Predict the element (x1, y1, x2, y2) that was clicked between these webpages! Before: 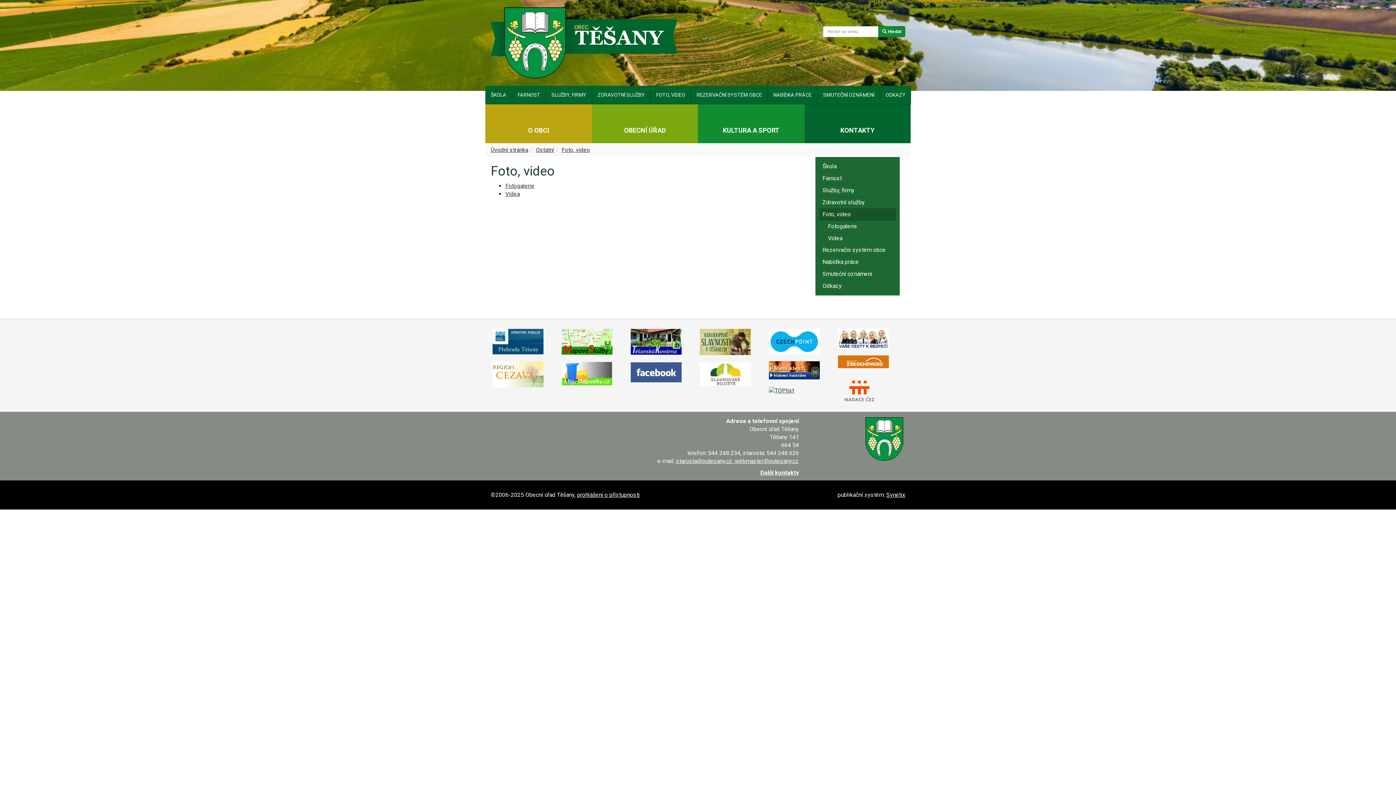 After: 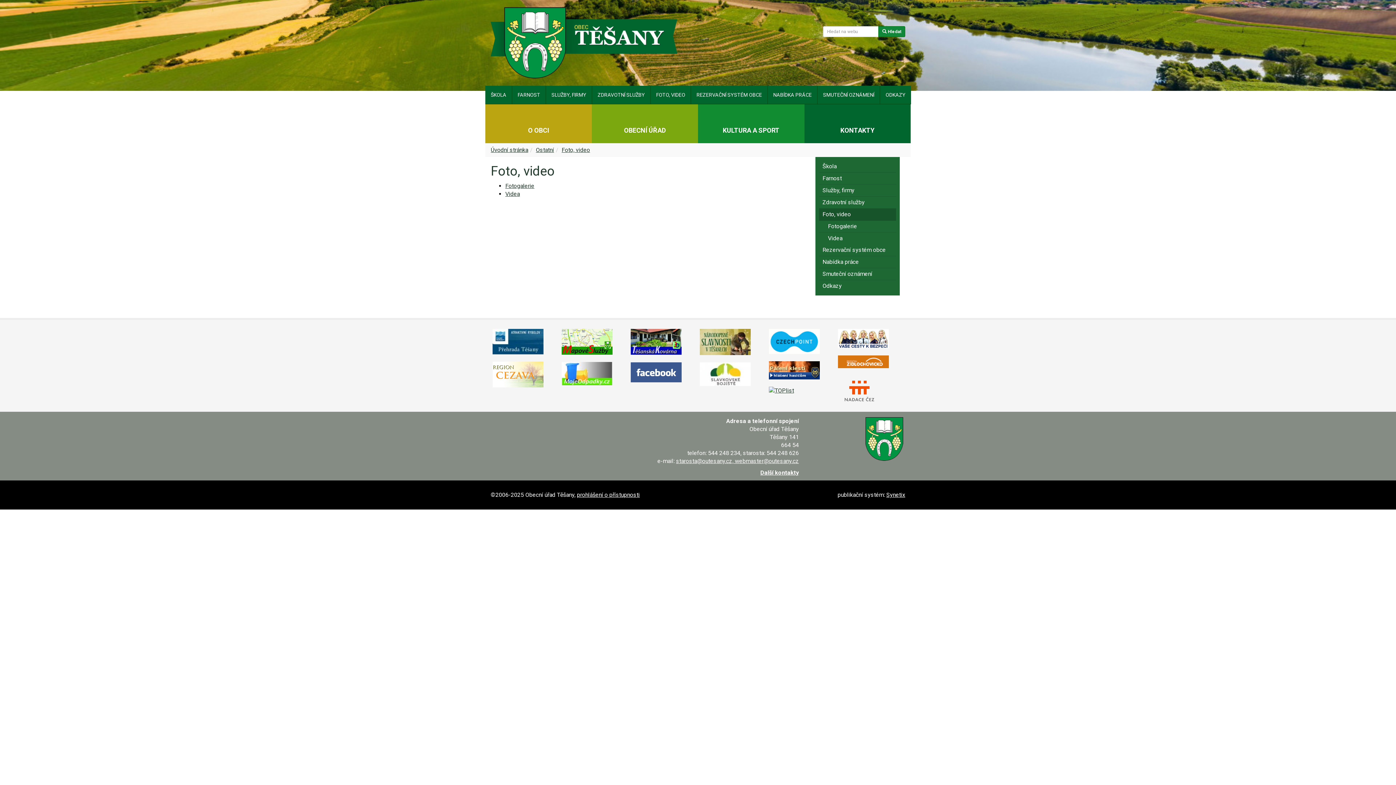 Action: bbox: (767, 327, 821, 356)